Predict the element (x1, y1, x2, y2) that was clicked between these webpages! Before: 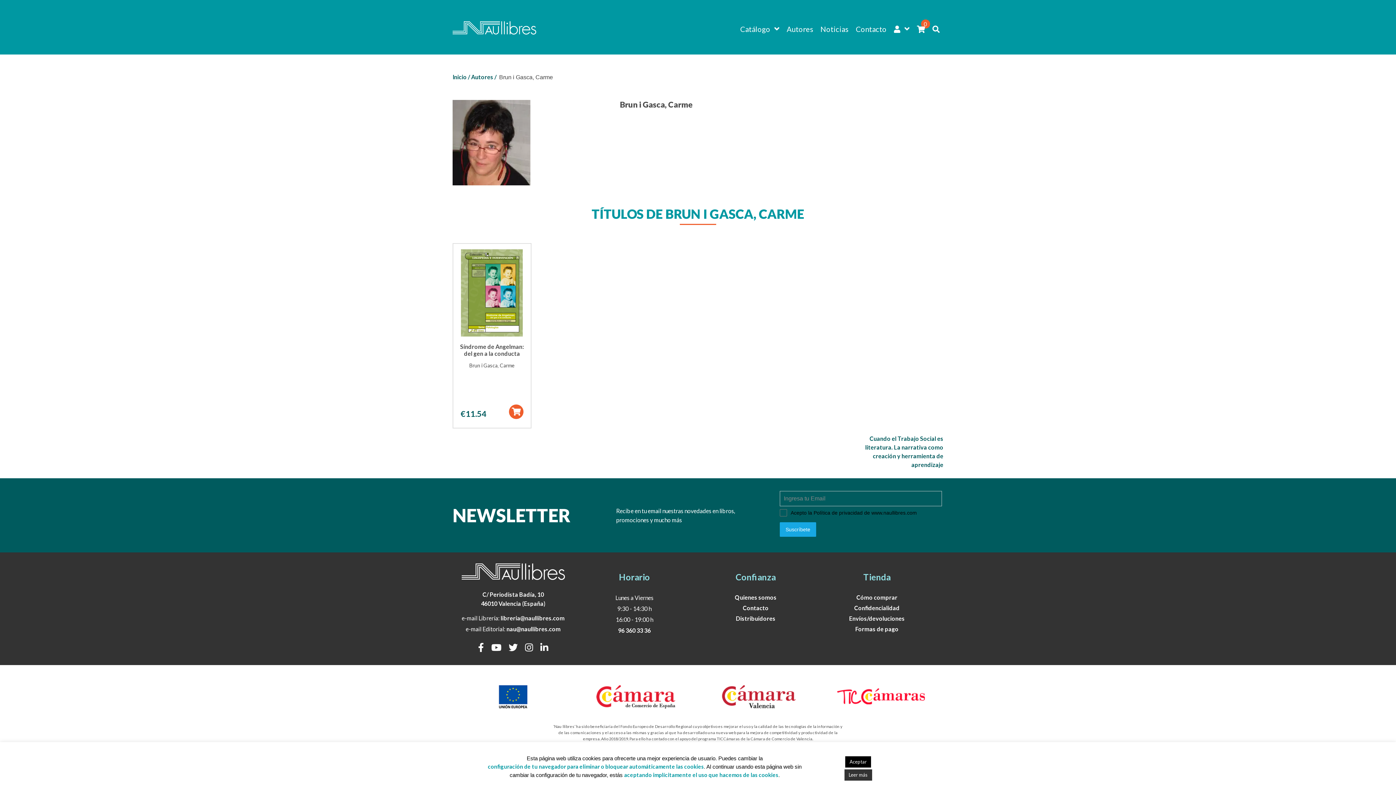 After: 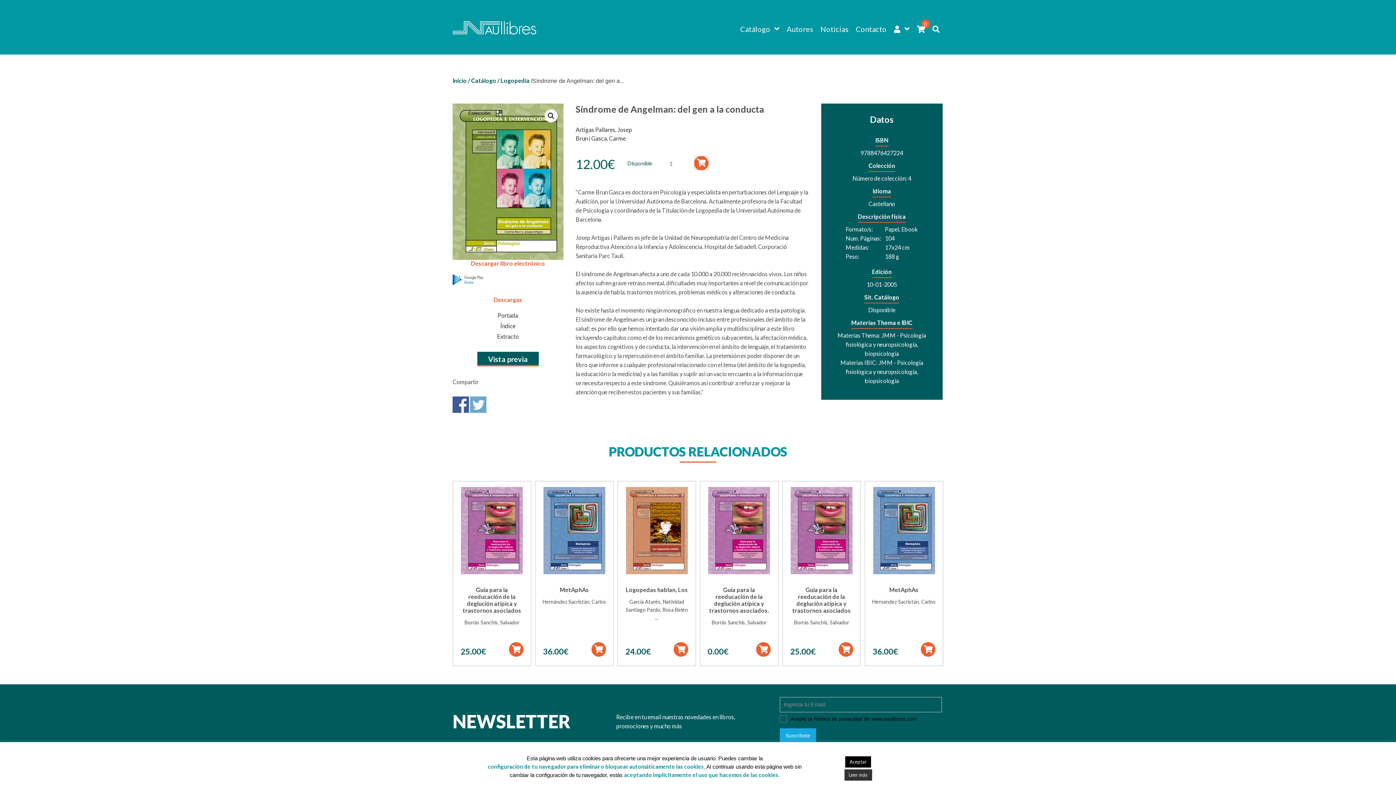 Action: label: Síndrome de Angelman: del gen a la conducta

Brun i Gasca, Carme

€11.54 bbox: (458, 249, 525, 369)